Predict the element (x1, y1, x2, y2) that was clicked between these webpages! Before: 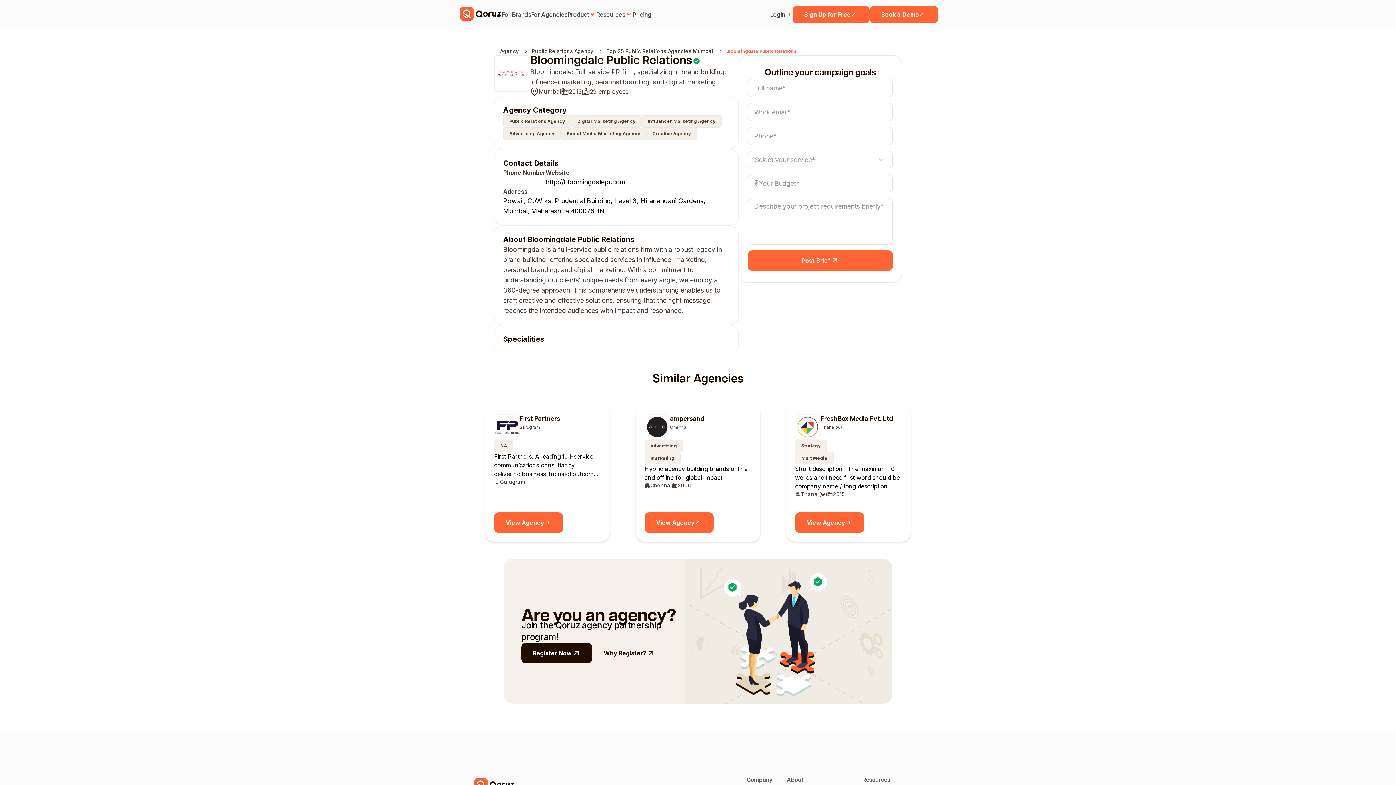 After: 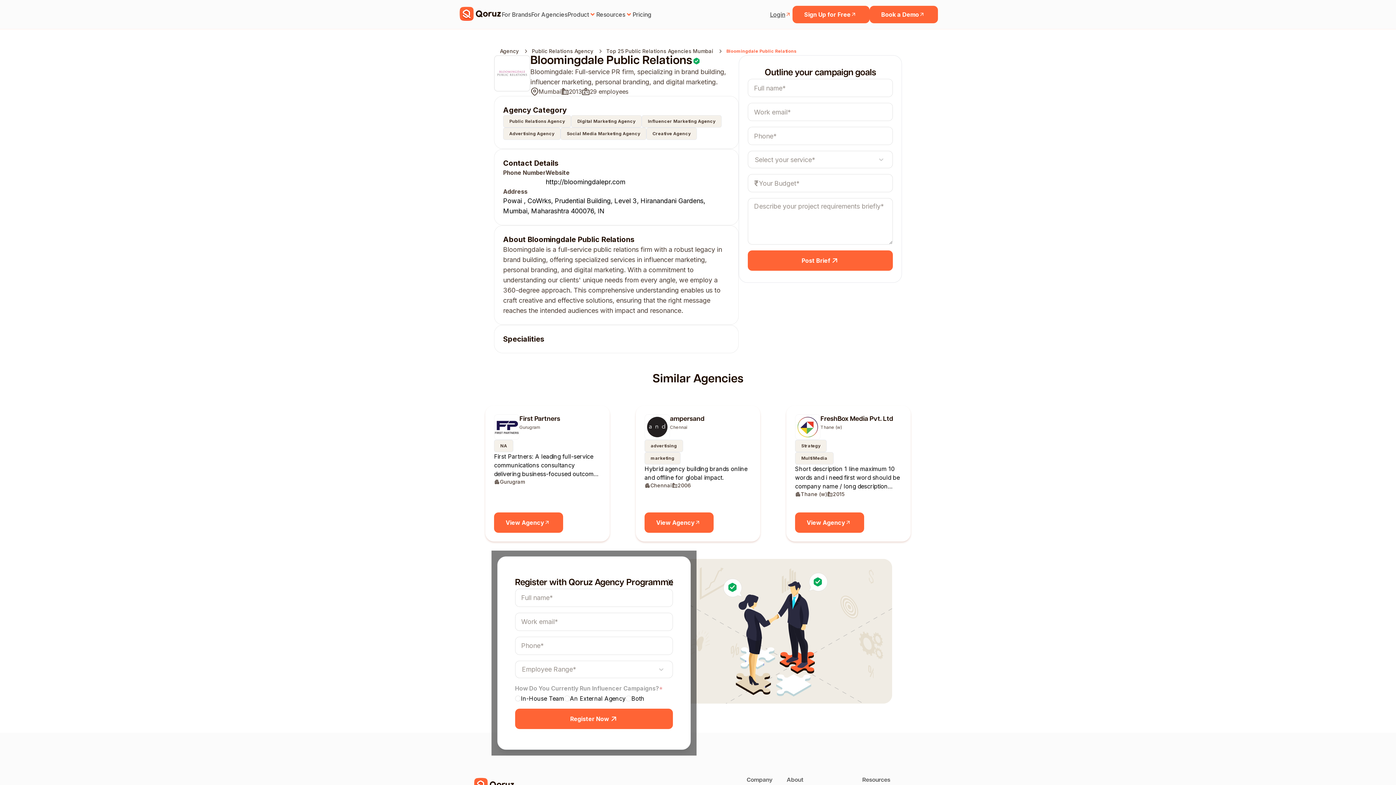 Action: label: Register Now bbox: (521, 643, 592, 663)